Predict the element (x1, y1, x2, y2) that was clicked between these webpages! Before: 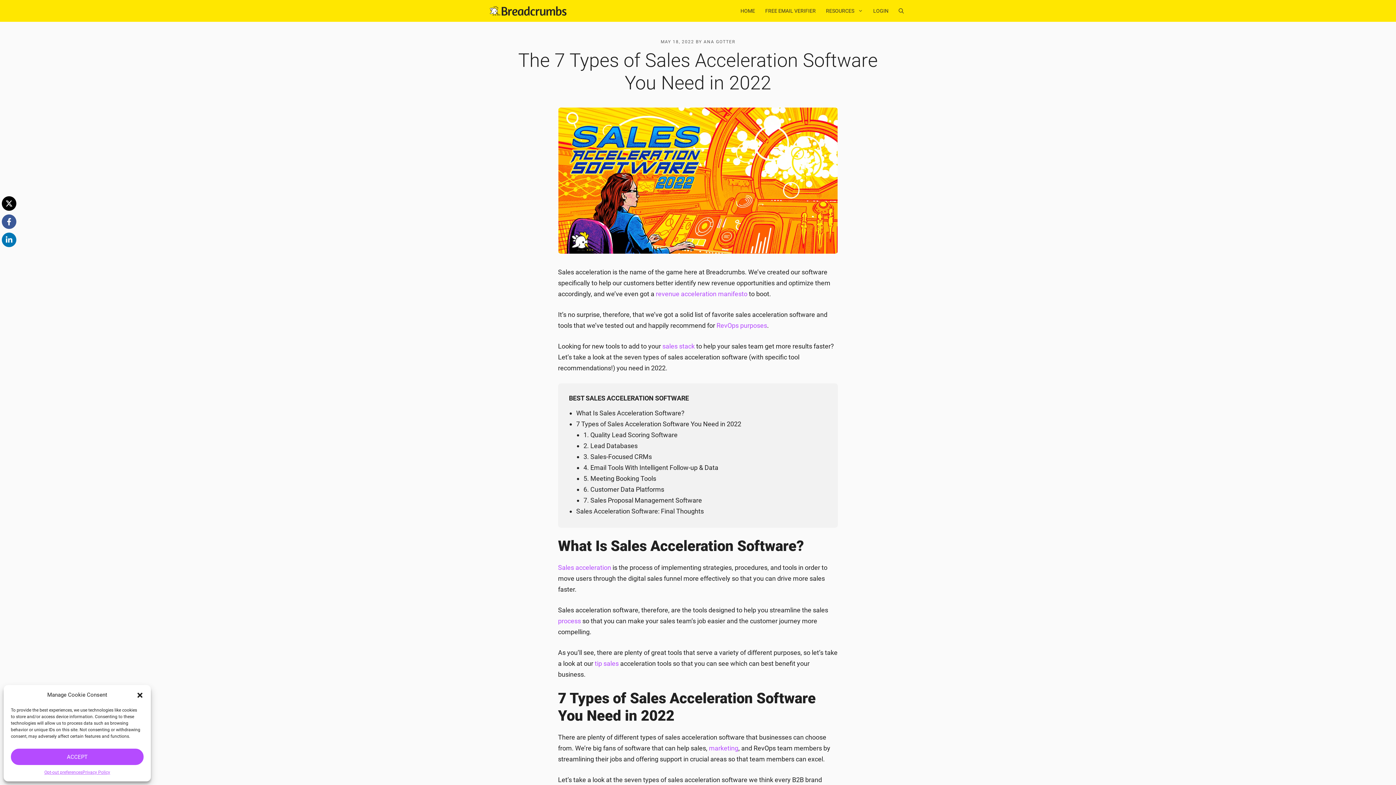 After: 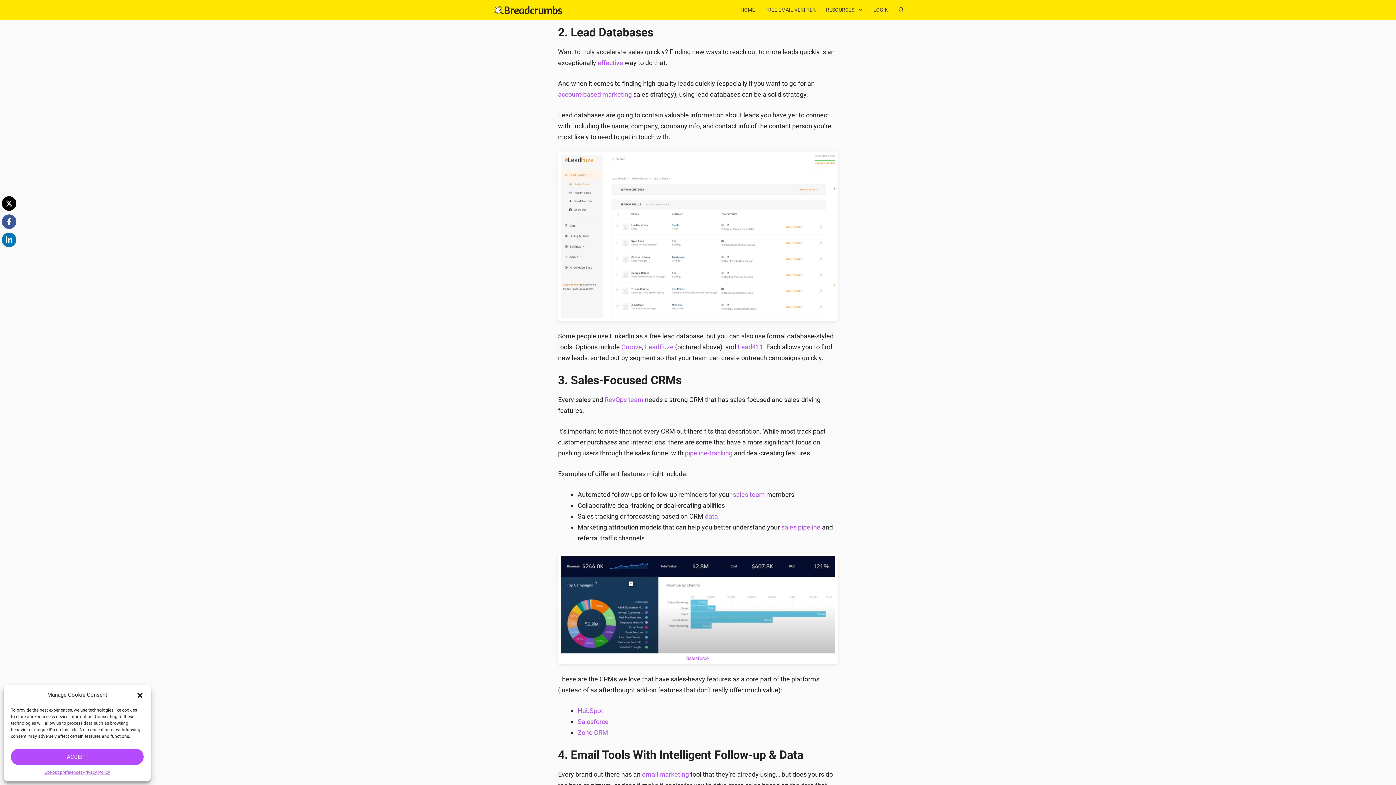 Action: label: 2. Lead Databases  bbox: (583, 442, 639, 449)